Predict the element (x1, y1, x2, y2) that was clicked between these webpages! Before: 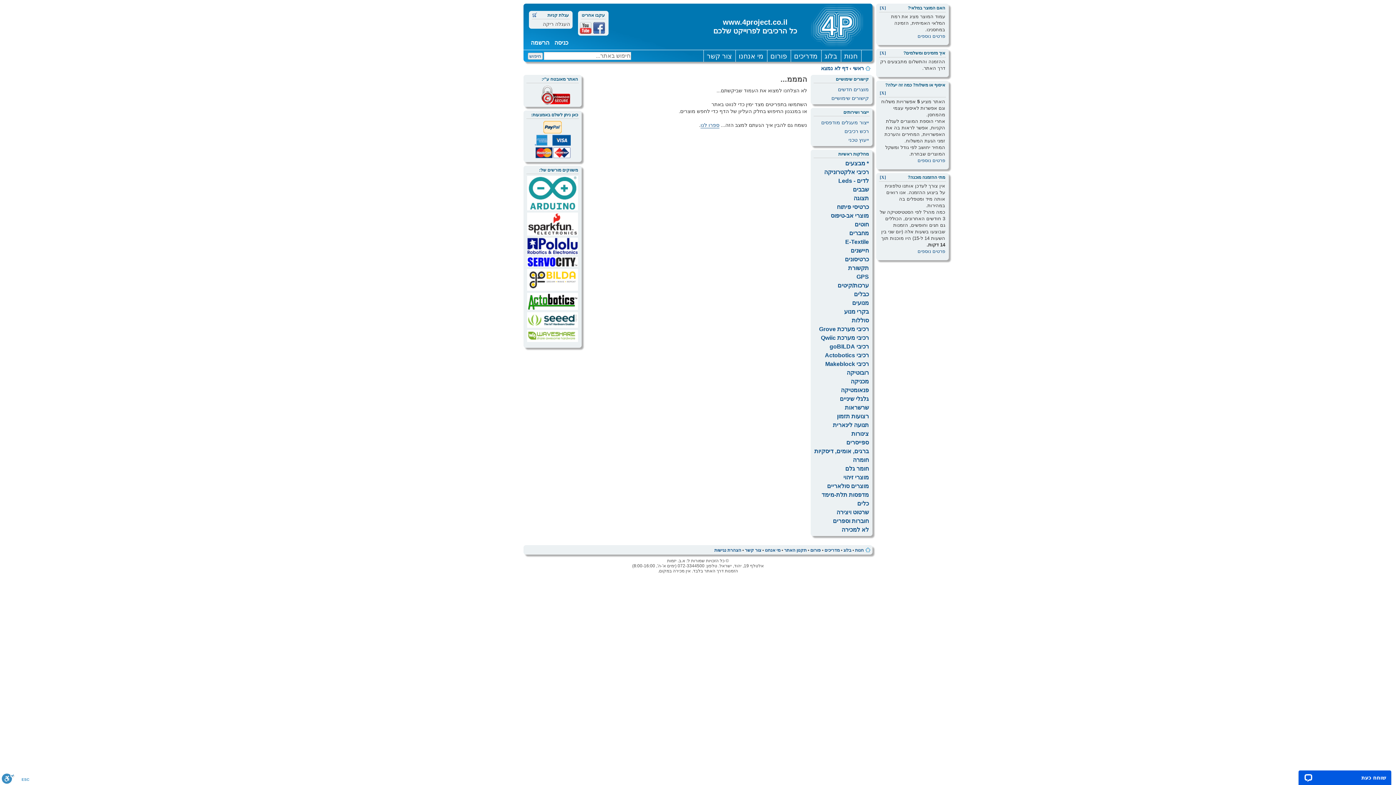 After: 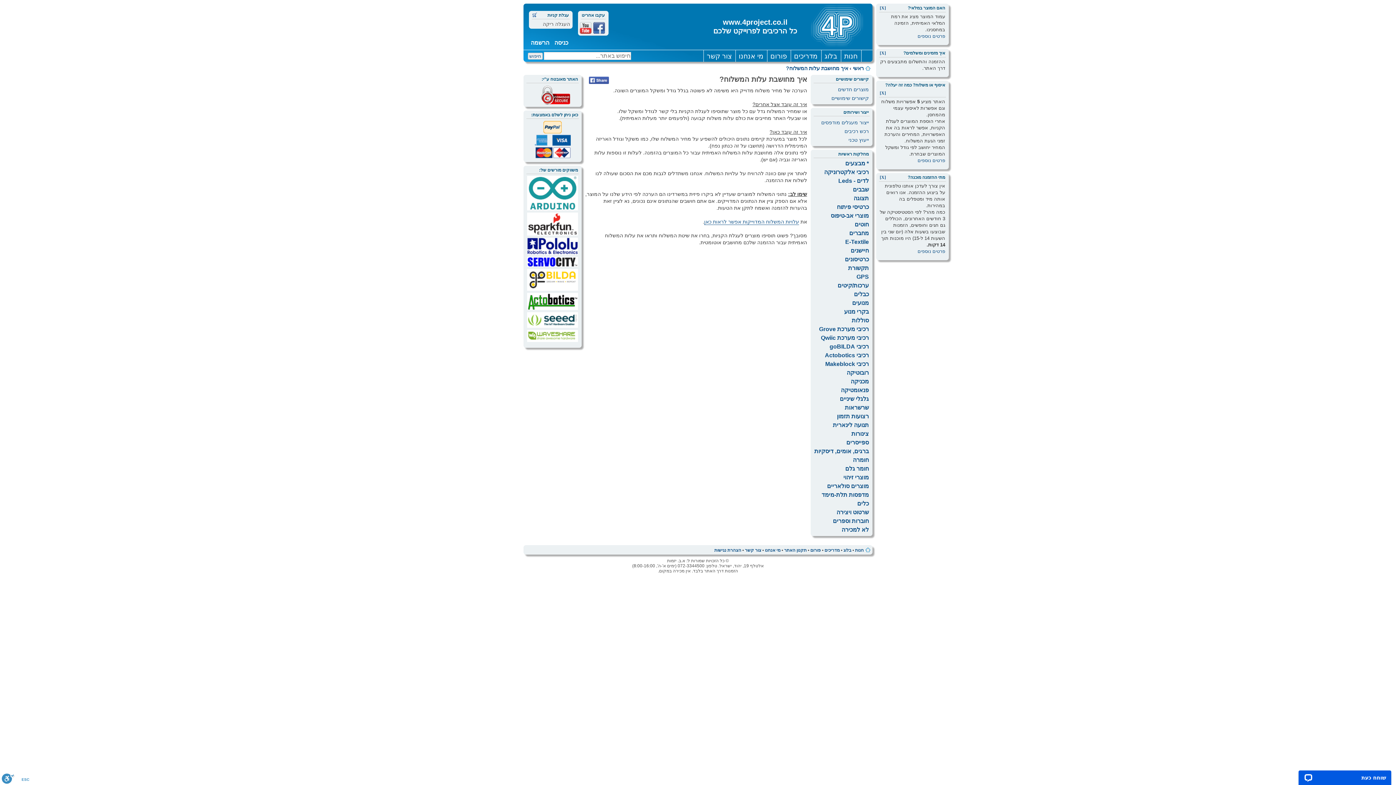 Action: label: פרטים נוספים bbox: (917, 157, 945, 163)